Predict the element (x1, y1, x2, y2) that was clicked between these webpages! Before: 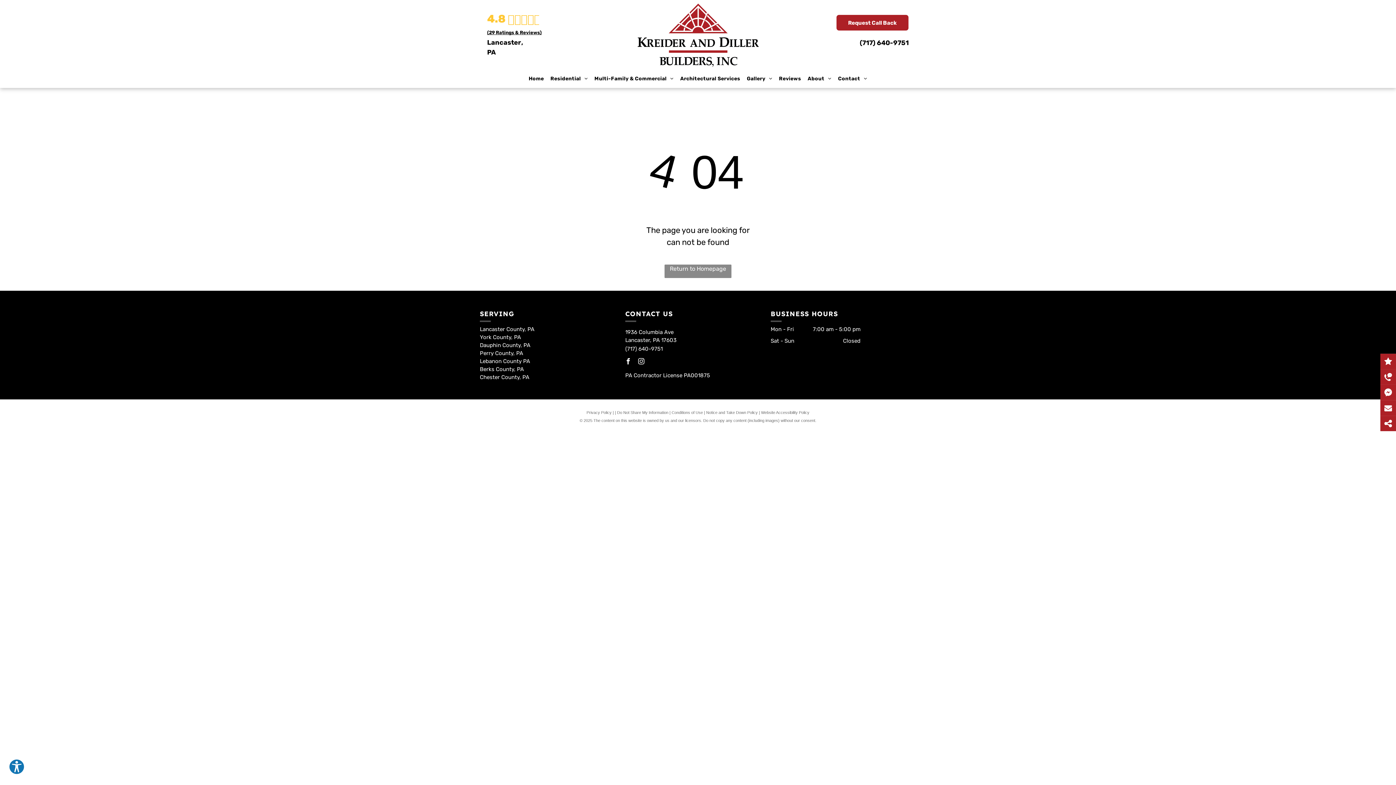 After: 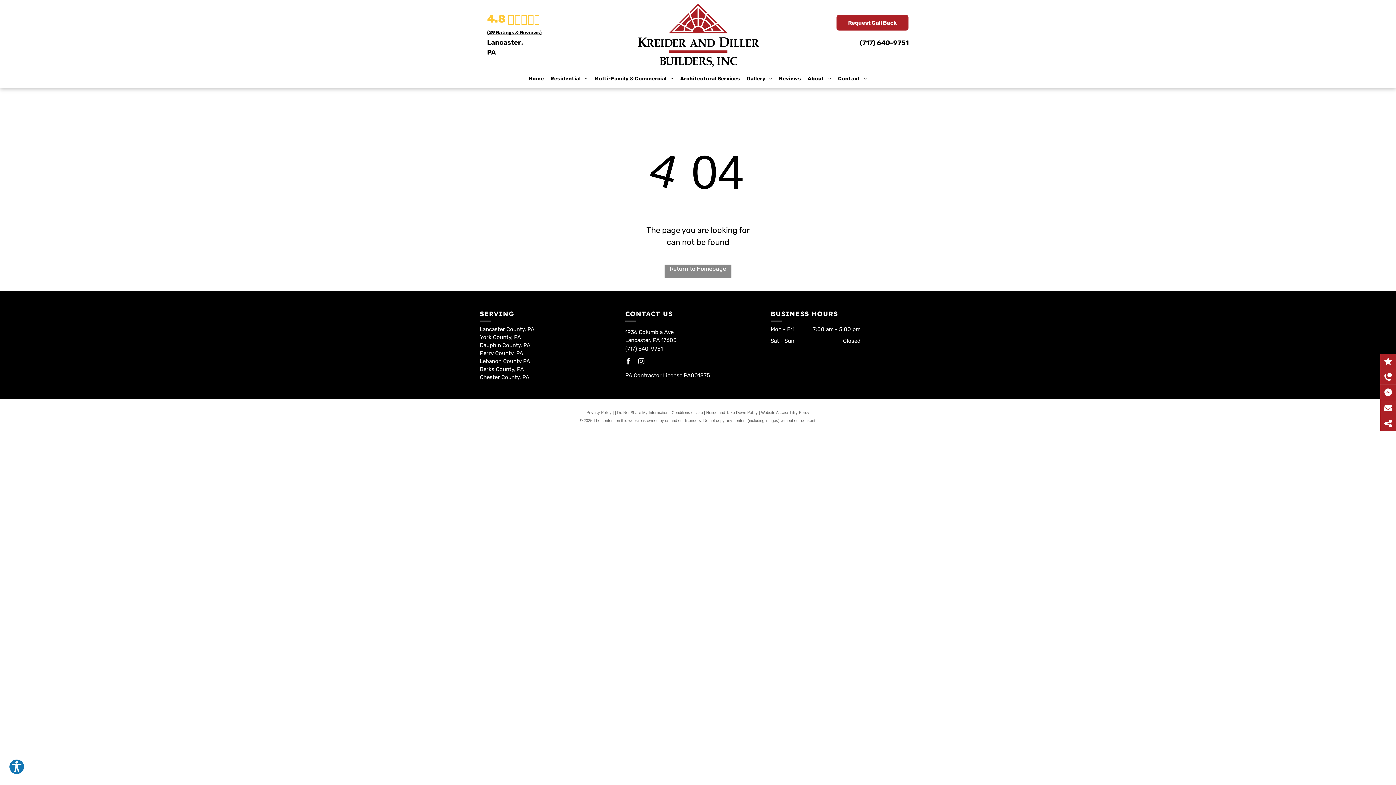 Action: bbox: (625, 345, 662, 352) label: (717) 640-9751